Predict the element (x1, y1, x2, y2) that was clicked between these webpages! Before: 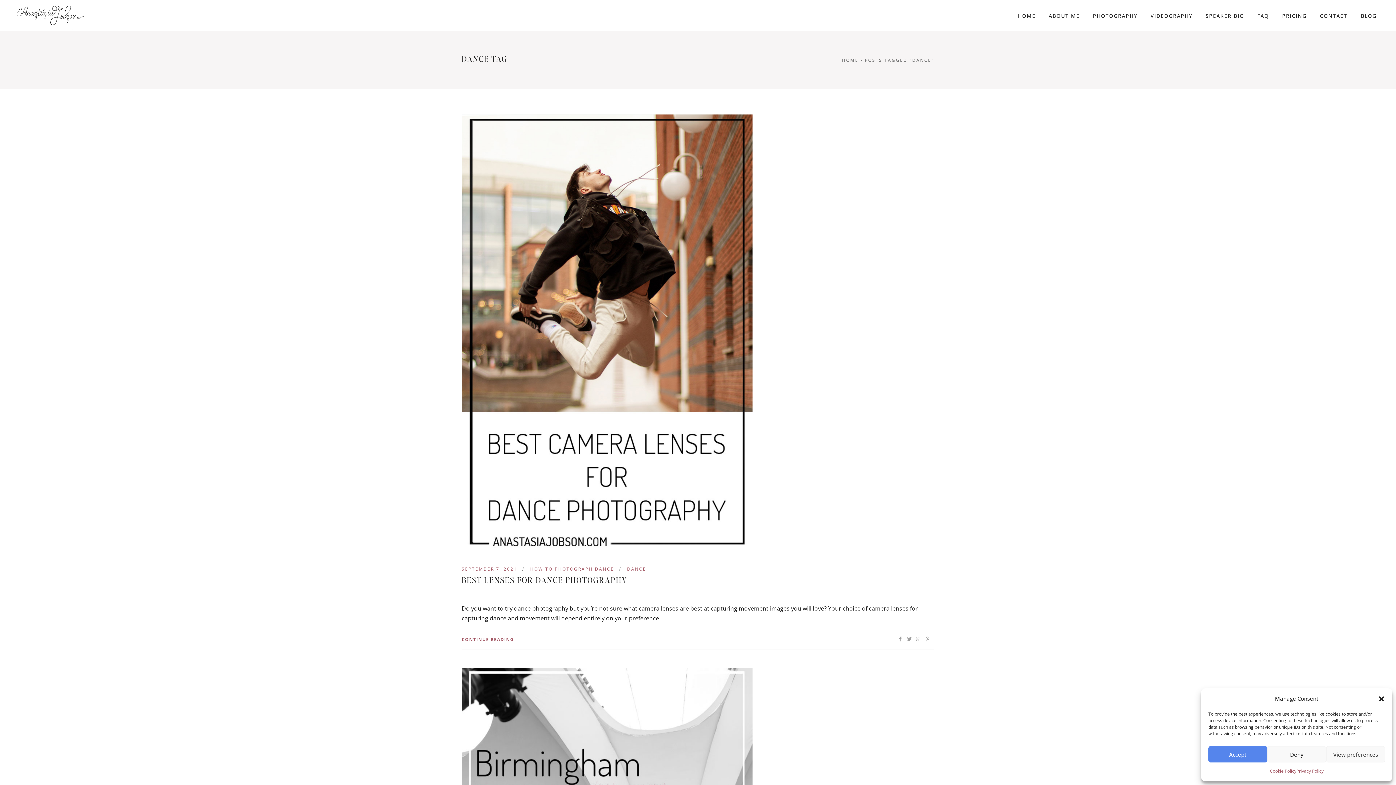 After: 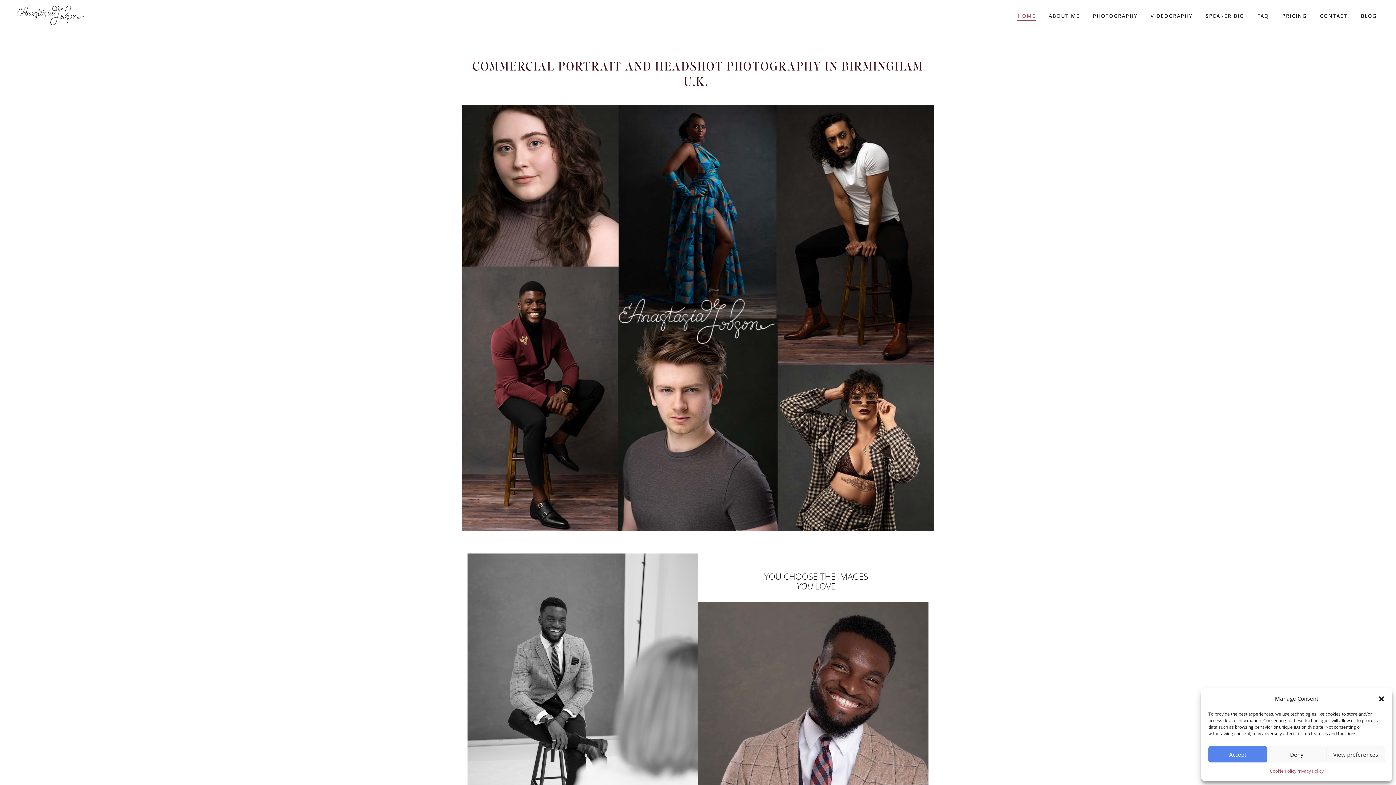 Action: bbox: (14, 0, 84, 30)